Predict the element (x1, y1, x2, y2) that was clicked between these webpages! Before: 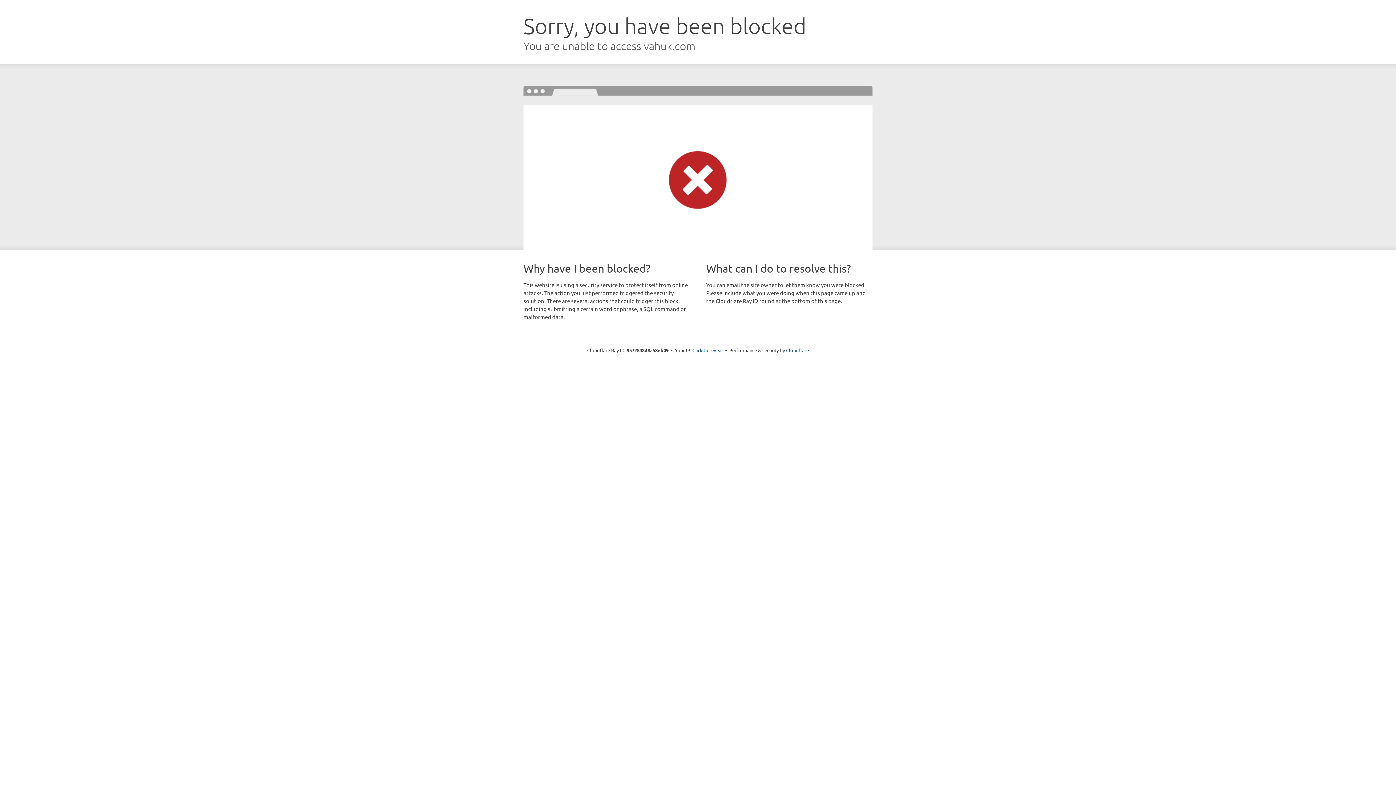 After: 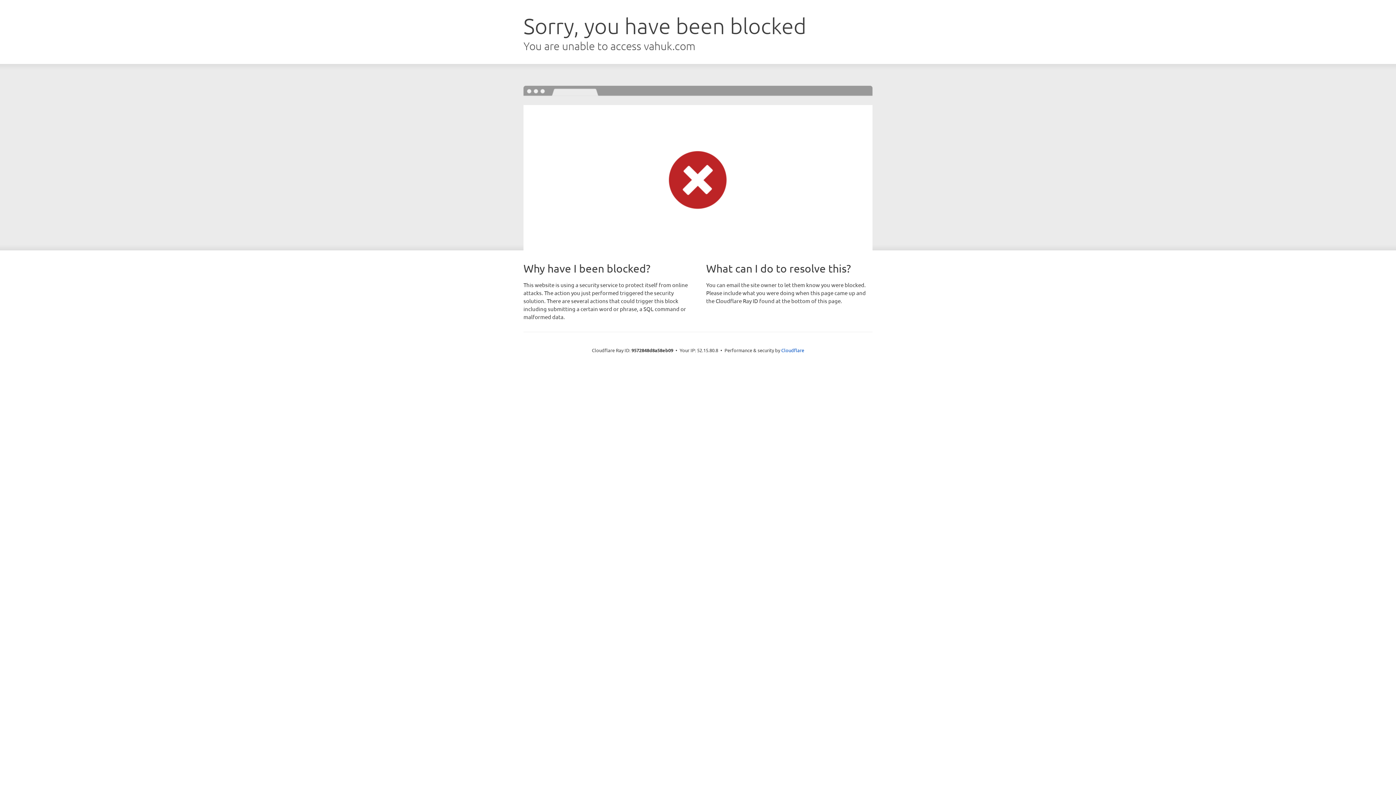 Action: label: Click to reveal bbox: (692, 346, 723, 353)